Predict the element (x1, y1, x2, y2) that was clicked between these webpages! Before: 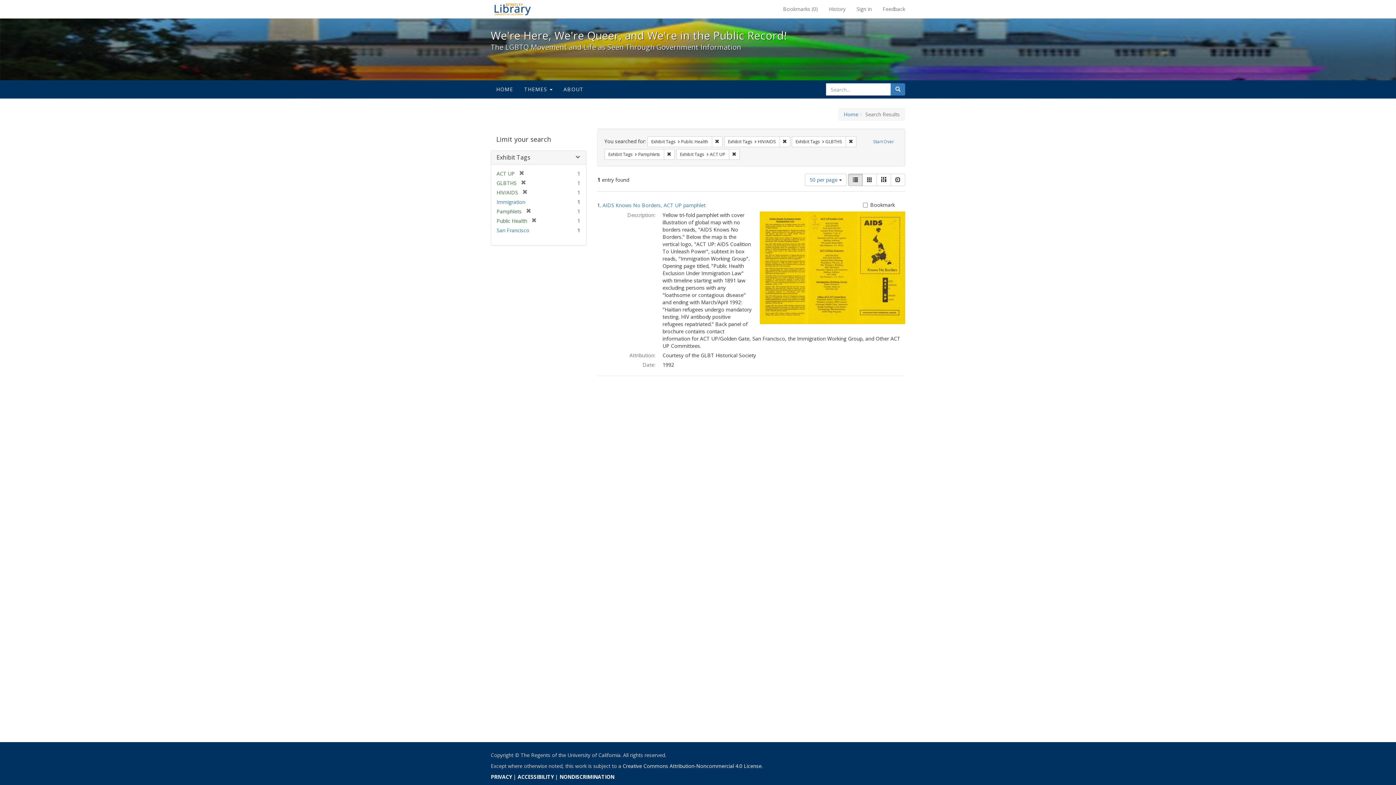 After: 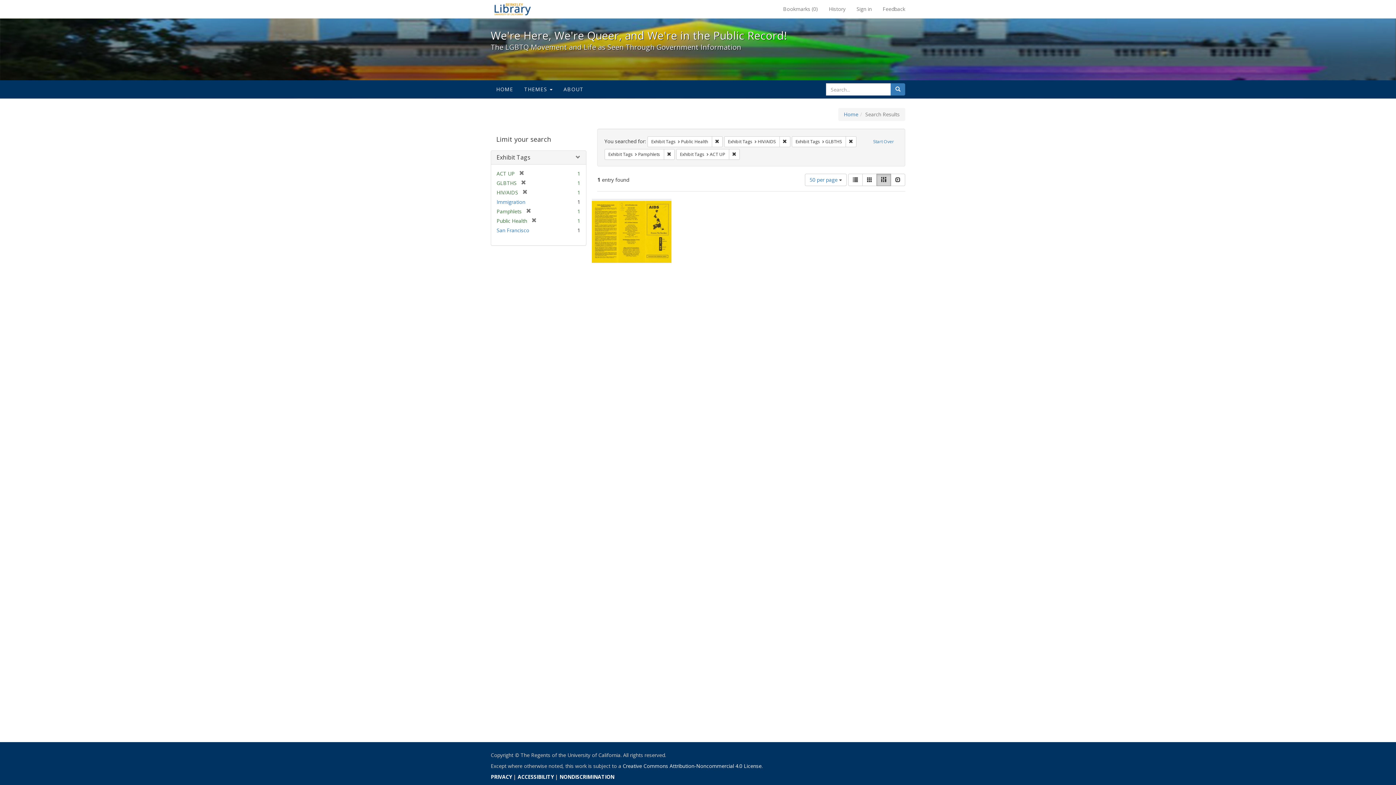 Action: bbox: (876, 173, 891, 186) label: Masonry